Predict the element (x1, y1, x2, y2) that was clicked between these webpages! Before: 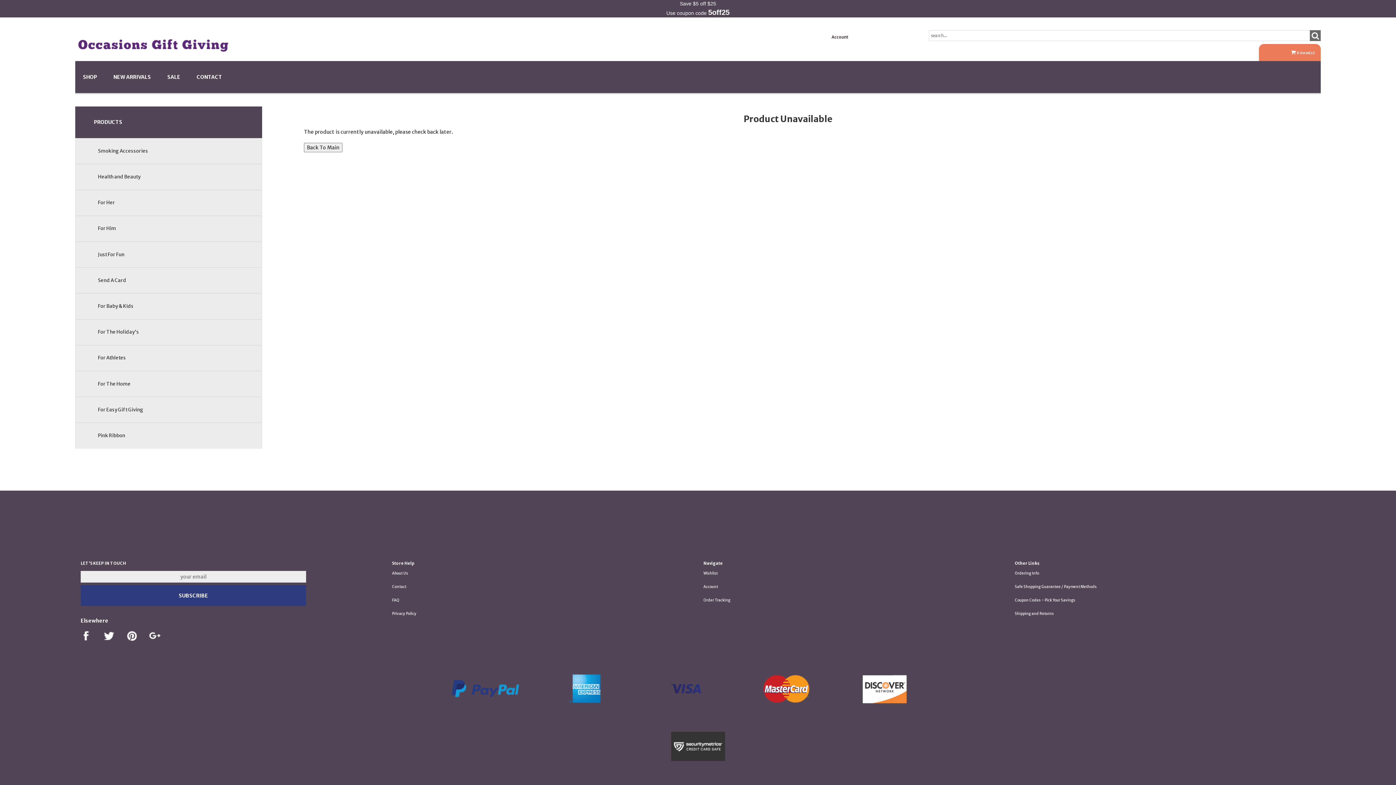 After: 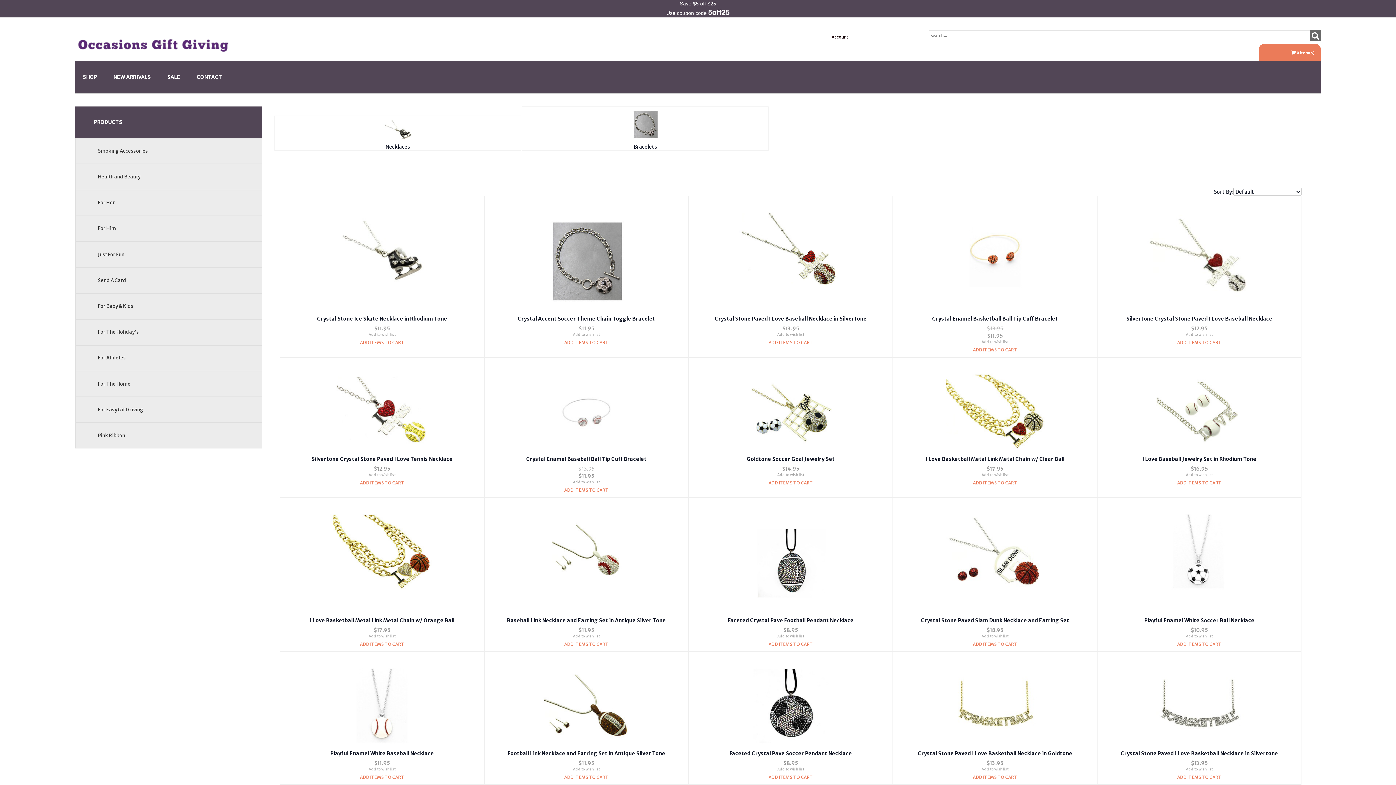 Action: label: For Athletes bbox: (97, 355, 125, 361)